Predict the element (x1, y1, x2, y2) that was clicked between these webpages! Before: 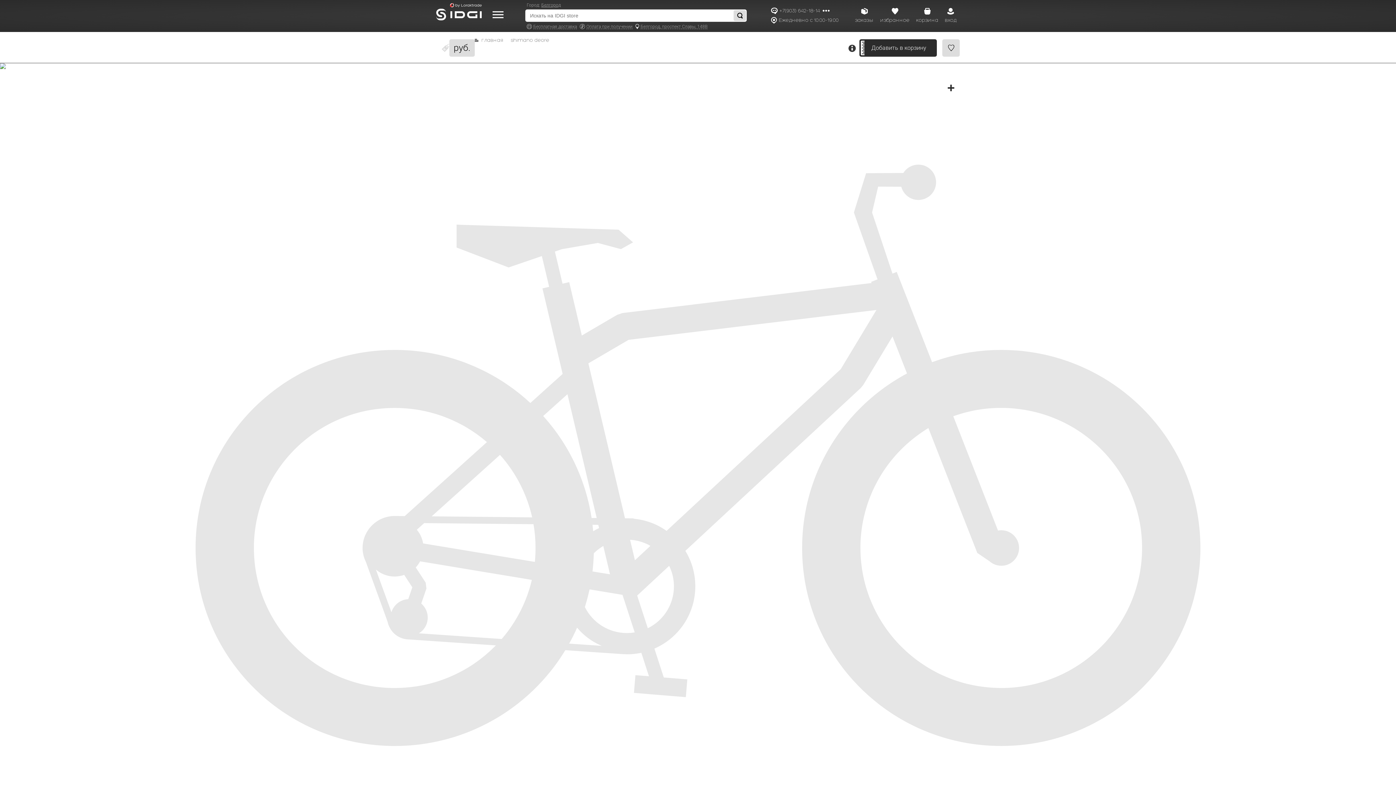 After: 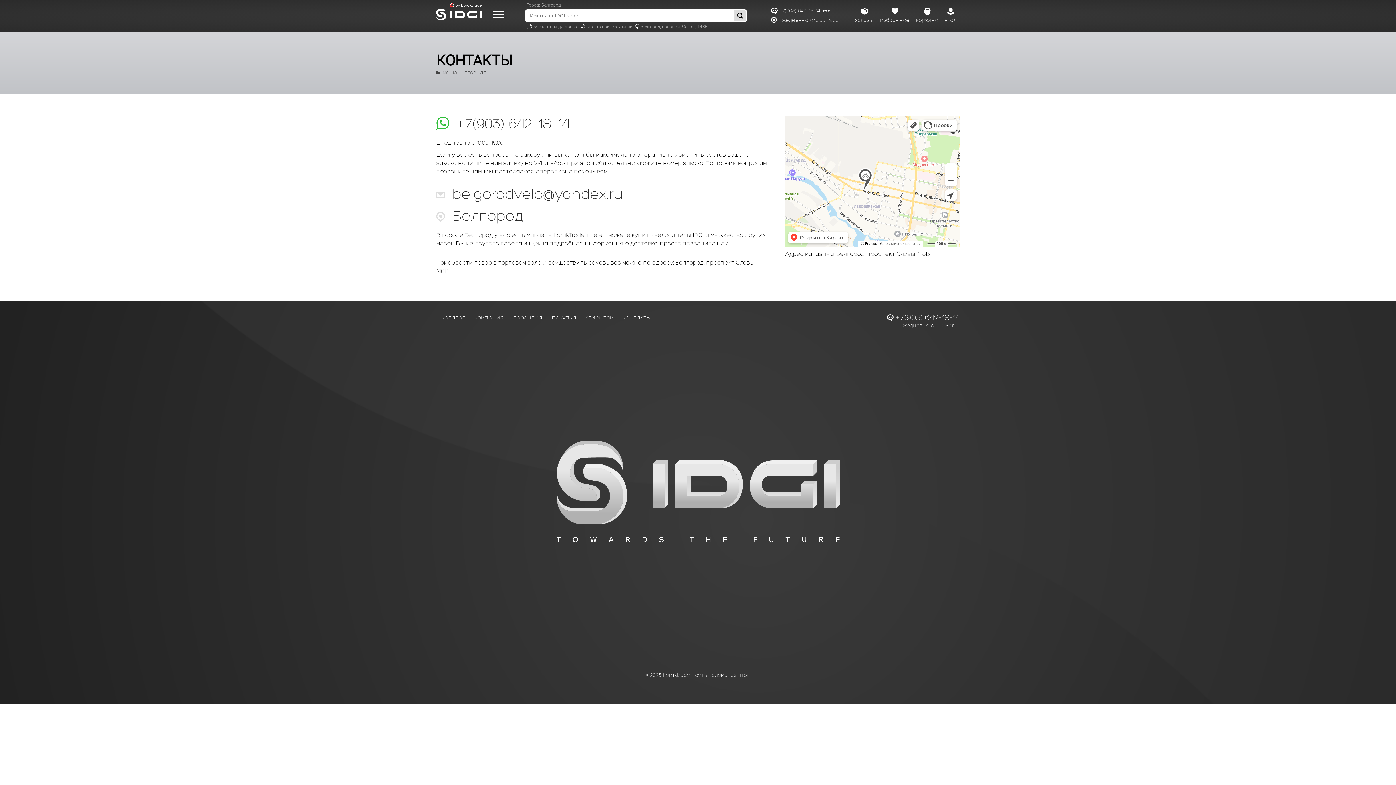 Action: bbox: (820, 7, 829, 14)